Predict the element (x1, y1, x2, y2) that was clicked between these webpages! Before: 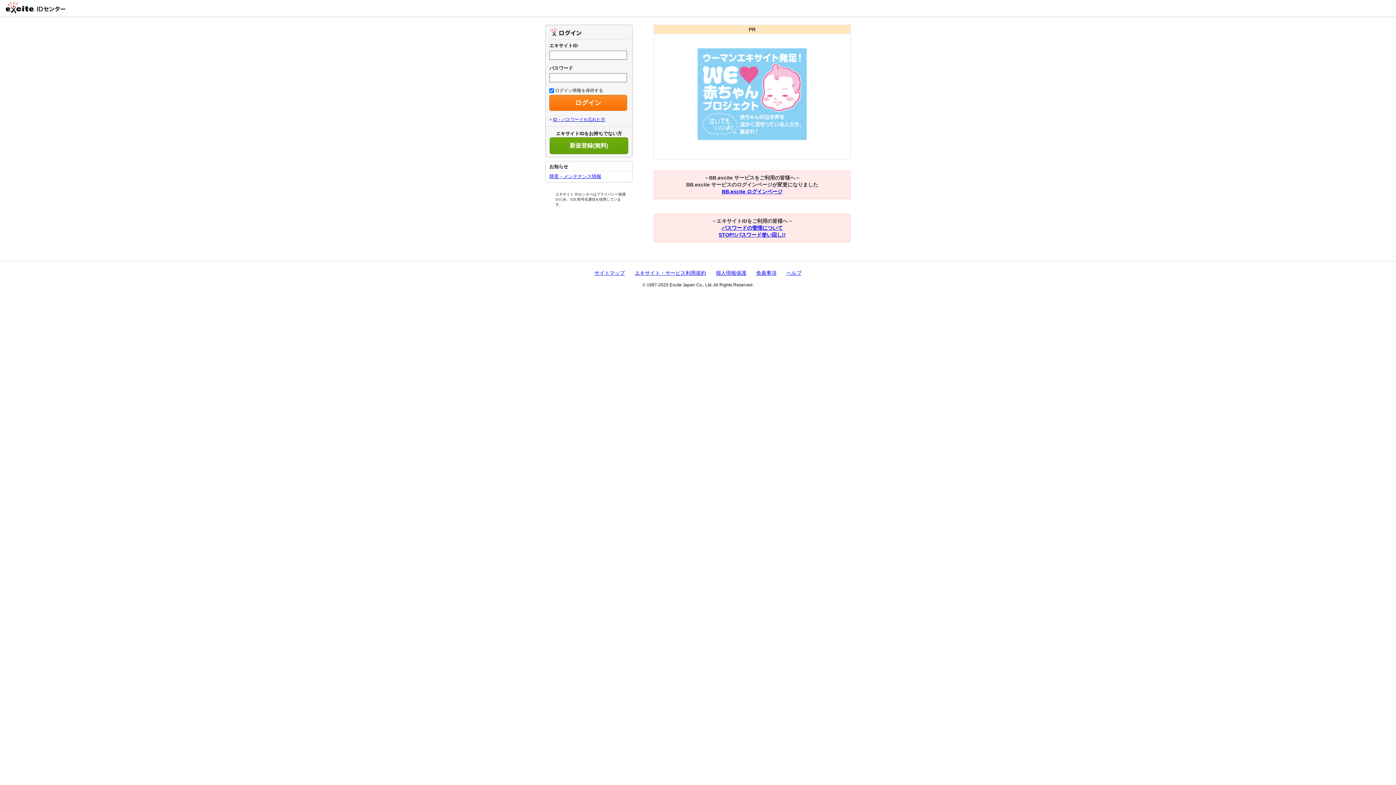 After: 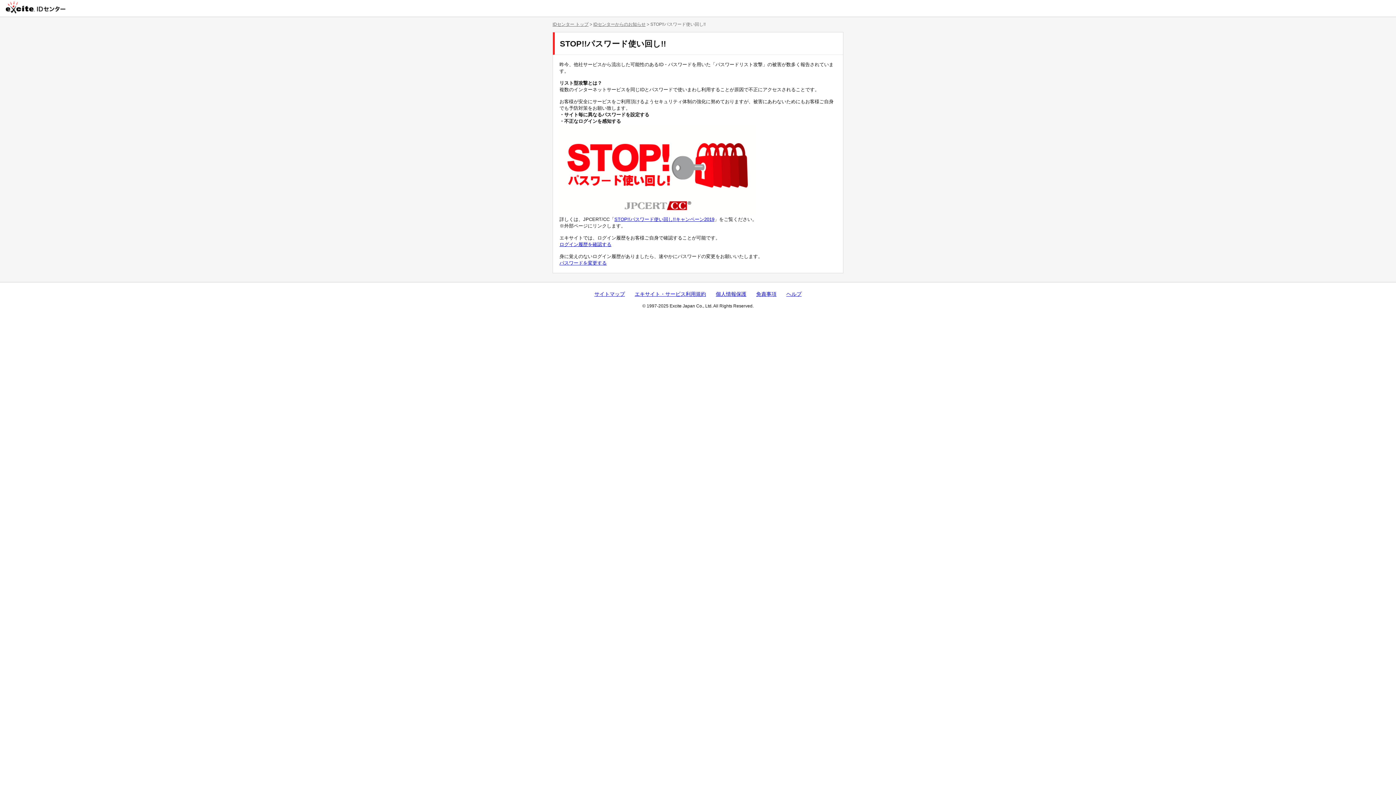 Action: label: STOP!!パスワード使い回し!! bbox: (718, 232, 785, 237)